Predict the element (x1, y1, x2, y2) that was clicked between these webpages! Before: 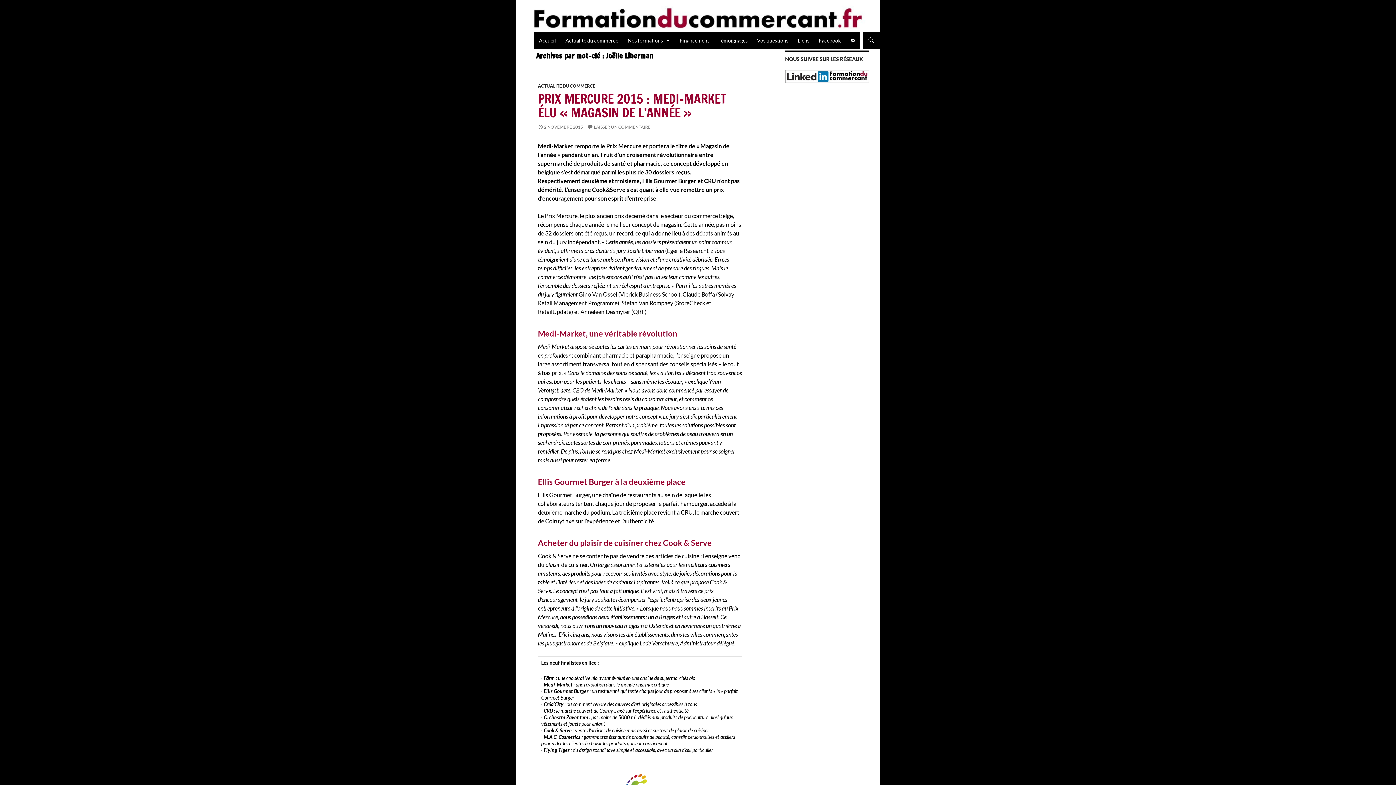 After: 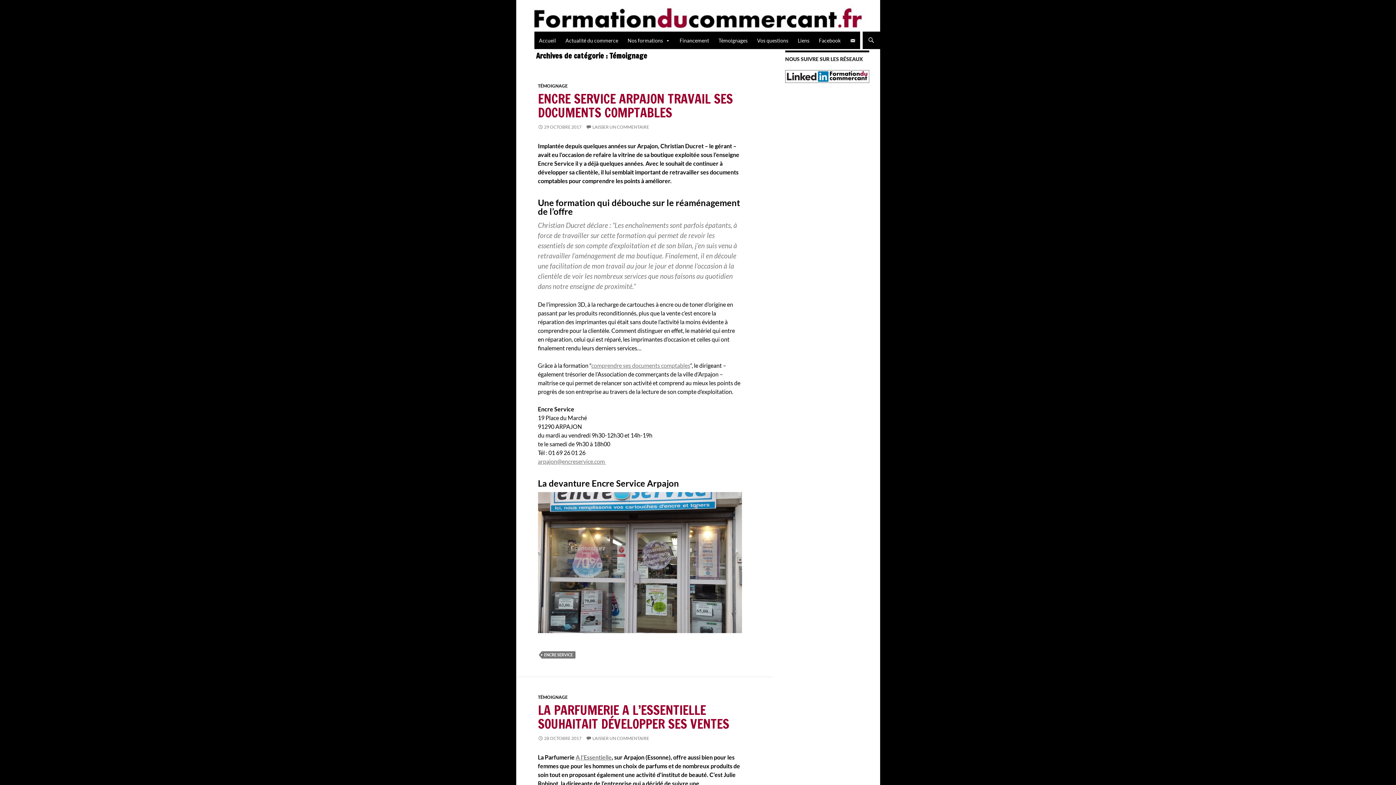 Action: label: Témoignages bbox: (714, 31, 752, 49)